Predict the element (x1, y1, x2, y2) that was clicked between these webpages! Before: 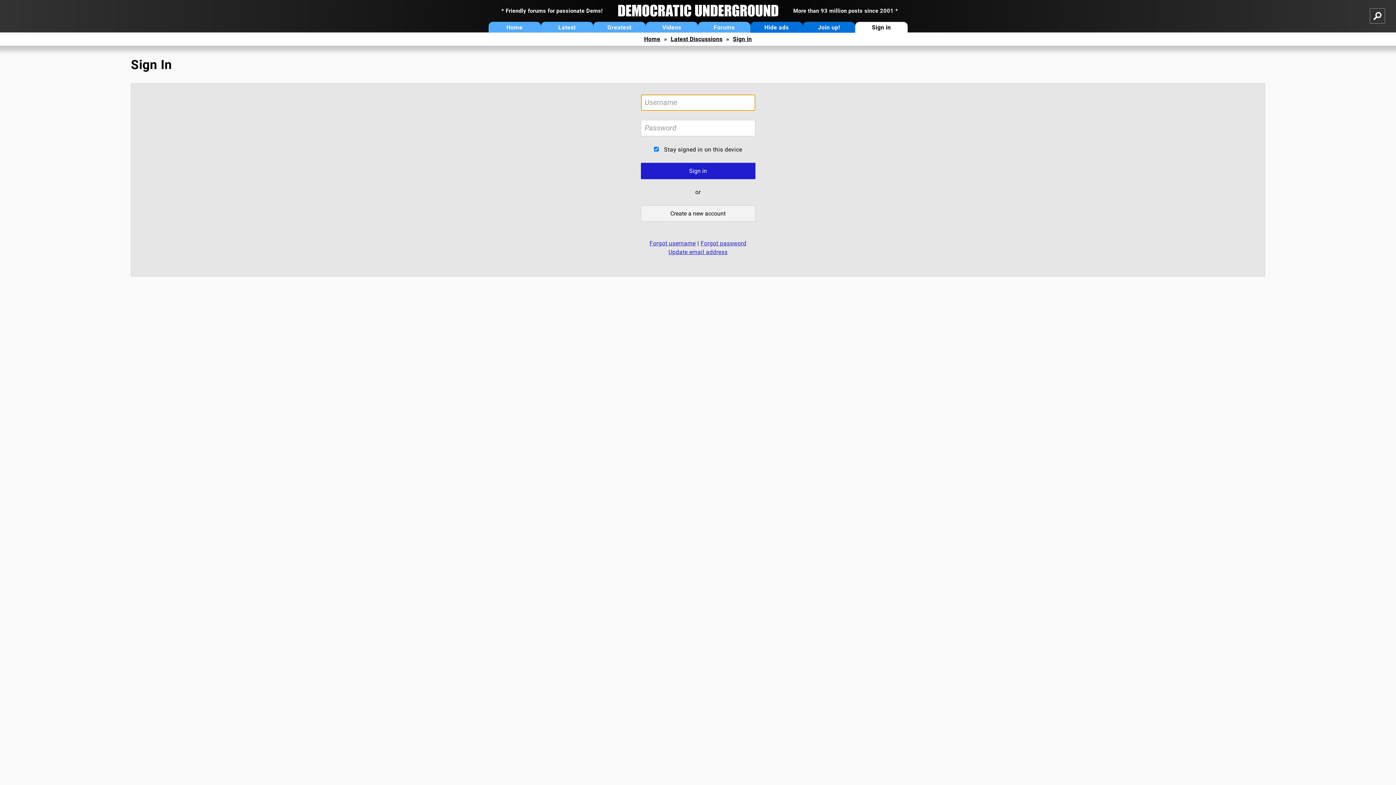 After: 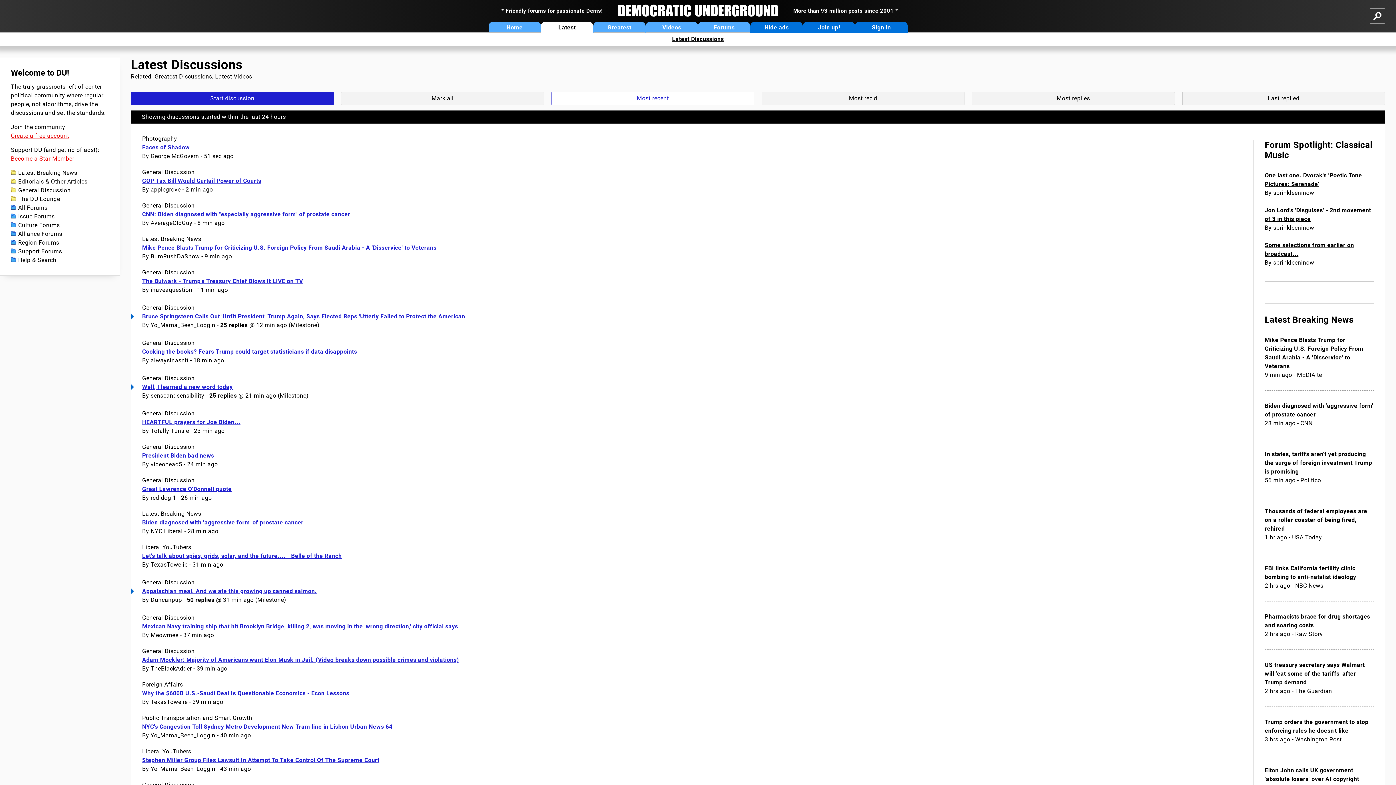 Action: bbox: (670, 35, 722, 42) label: Latest Discussions